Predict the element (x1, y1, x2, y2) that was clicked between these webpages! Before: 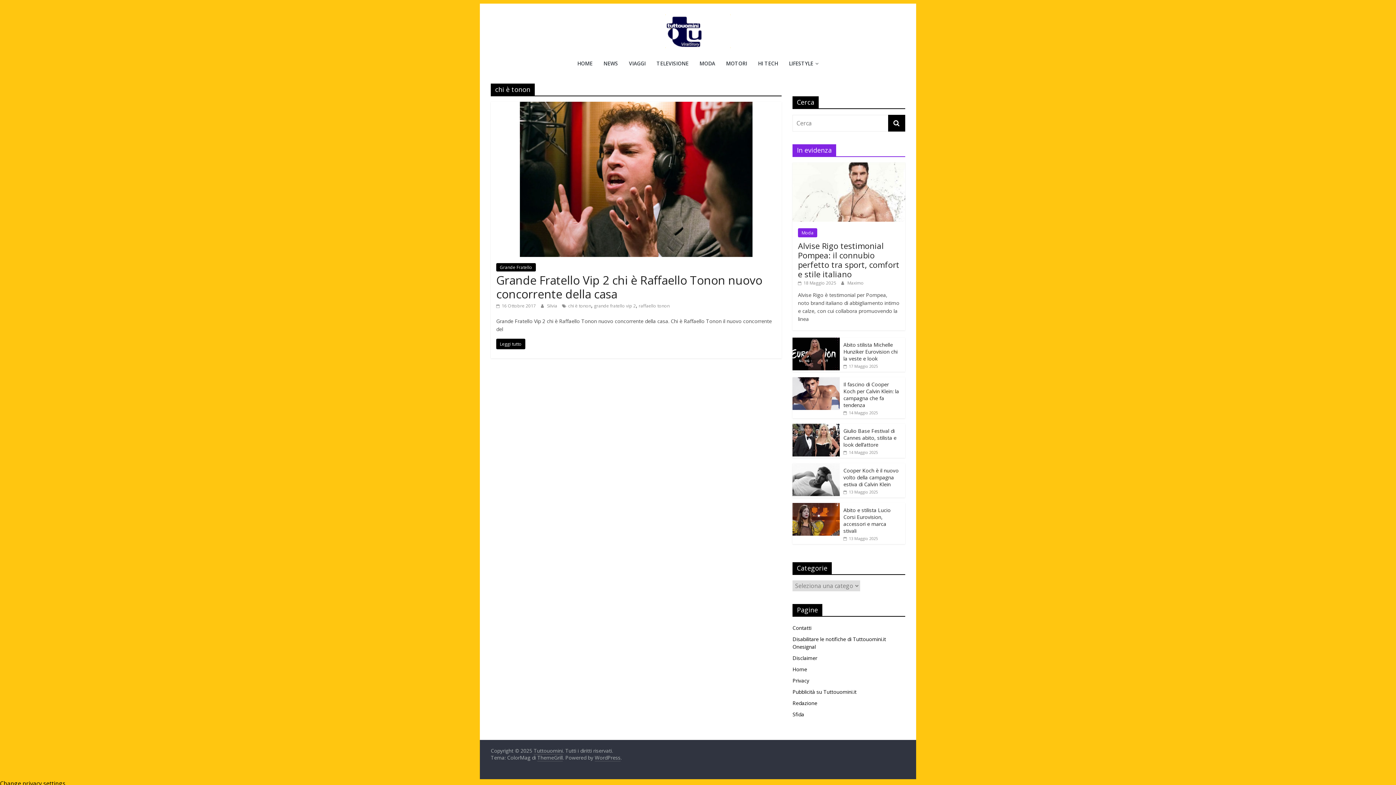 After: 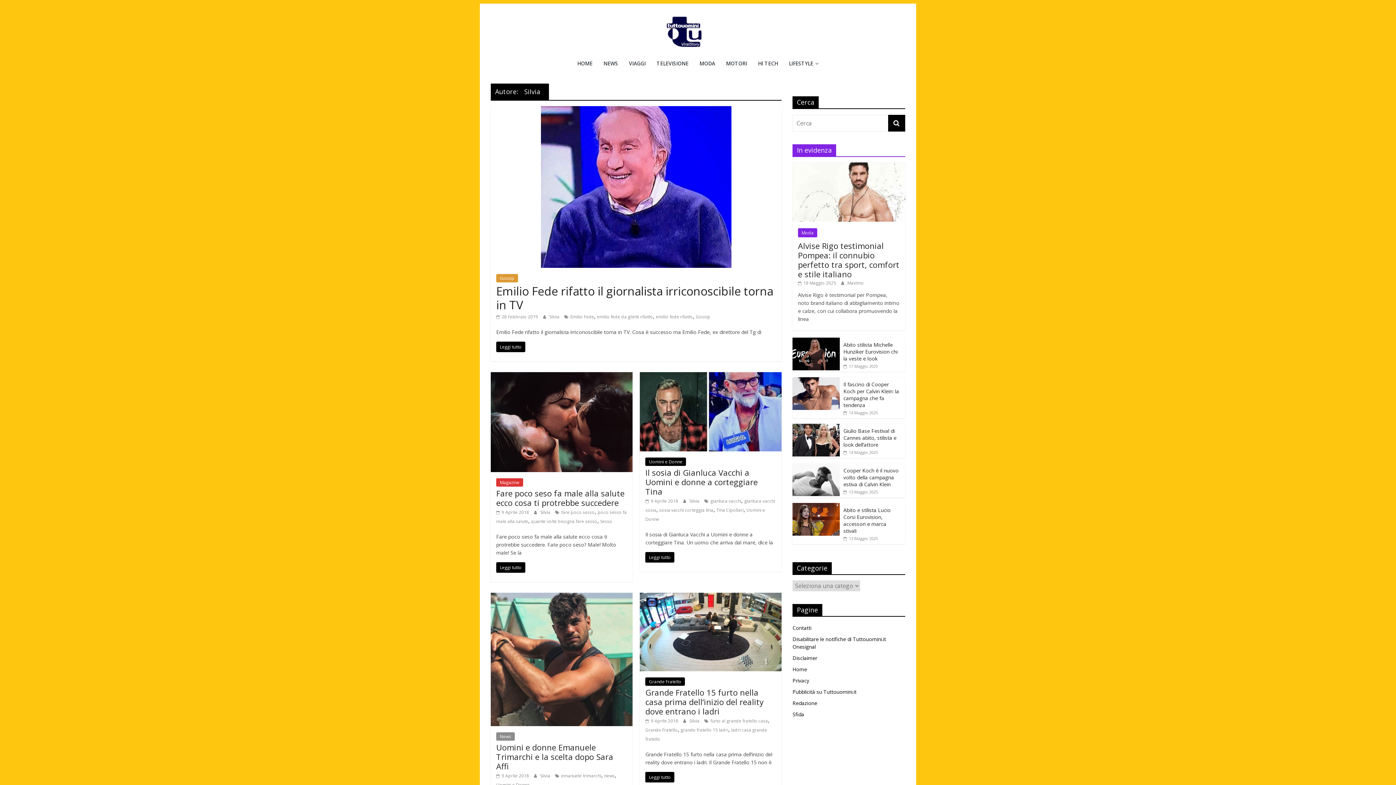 Action: label: Silvia  bbox: (547, 302, 558, 309)